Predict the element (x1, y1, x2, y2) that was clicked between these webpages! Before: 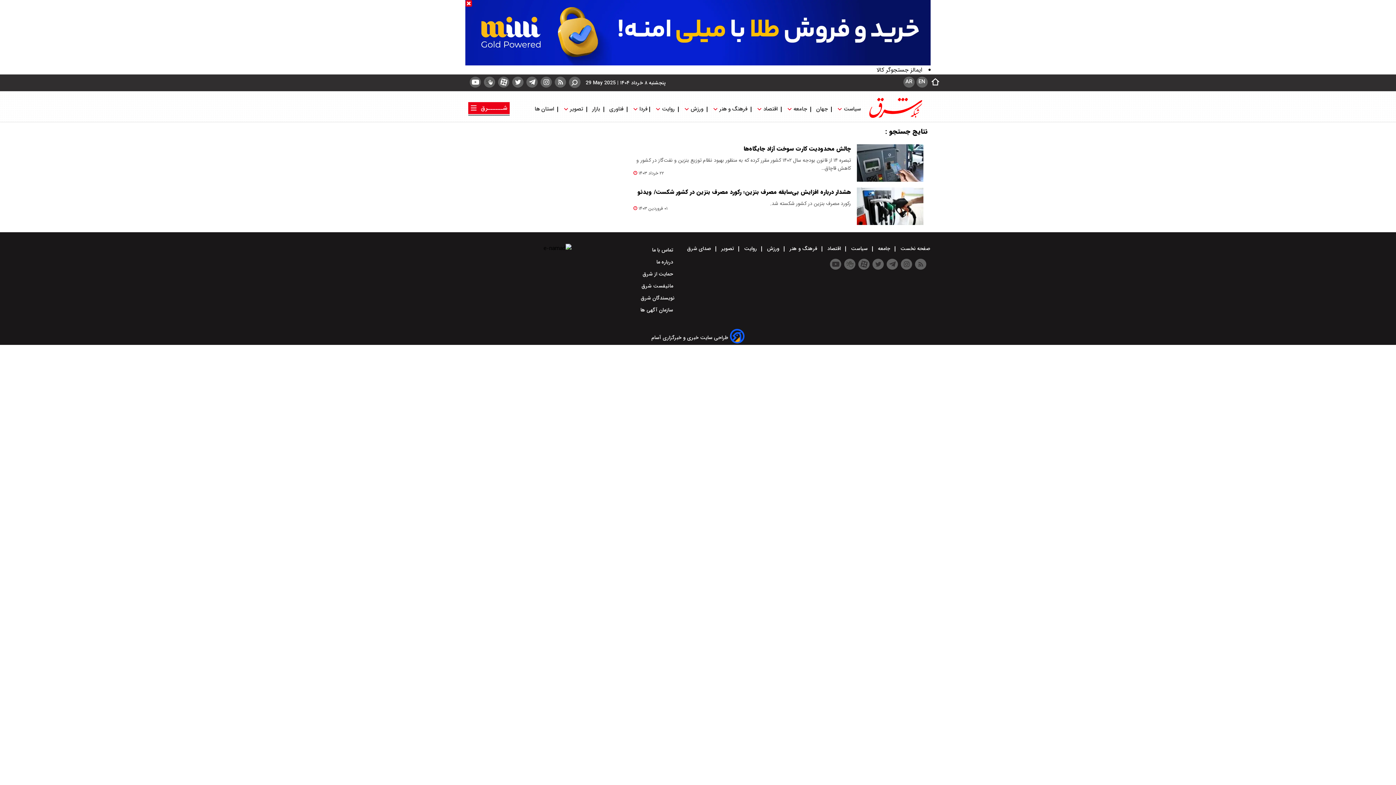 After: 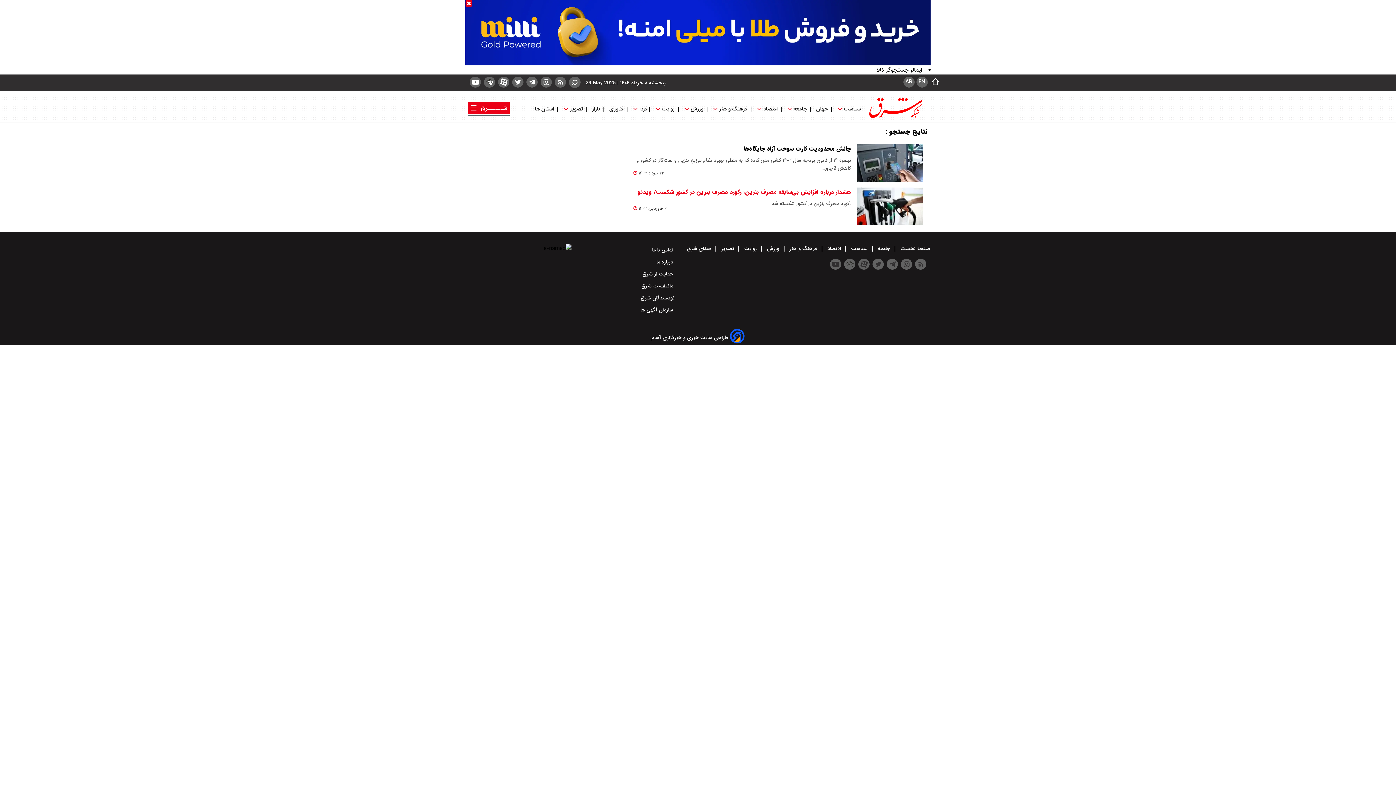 Action: label: هشدار درباره افزایش بی‌سابقه مصرف بنزین؛ رکورد مصرف بنزین در کشور شکست/ ویدئو bbox: (637, 187, 851, 196)